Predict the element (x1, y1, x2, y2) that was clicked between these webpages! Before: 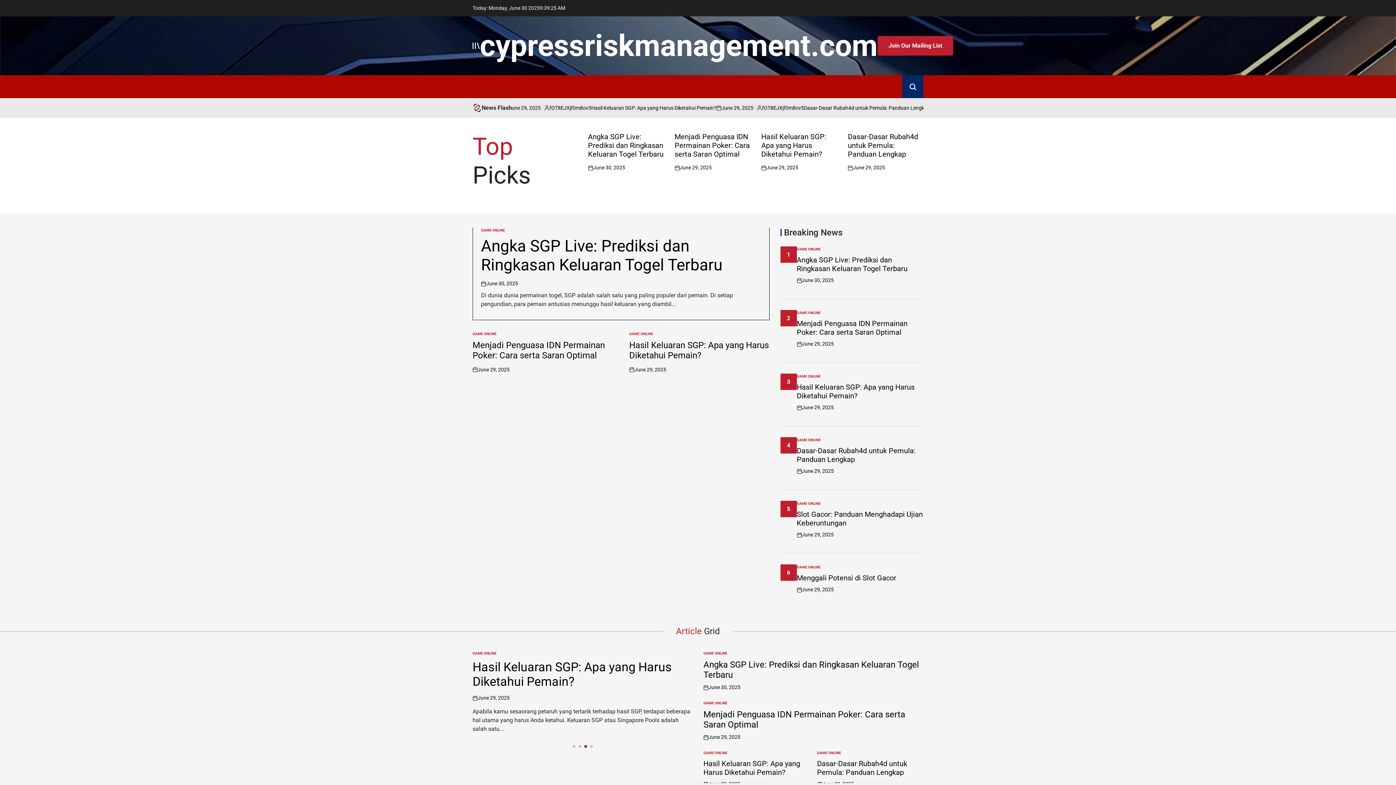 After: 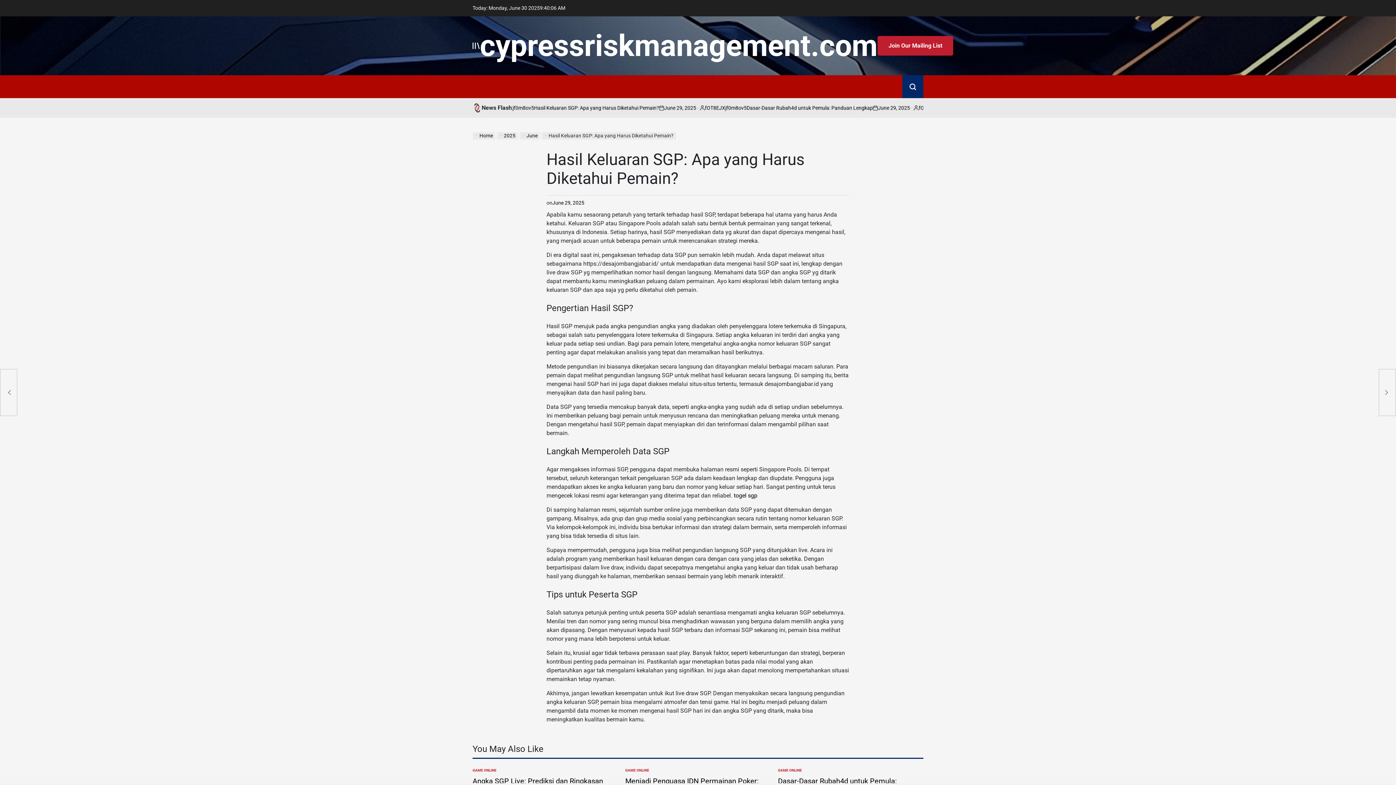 Action: label: Hasil Keluaran SGP: Apa yang Harus Diketahui Pemain? bbox: (796, 382, 914, 400)